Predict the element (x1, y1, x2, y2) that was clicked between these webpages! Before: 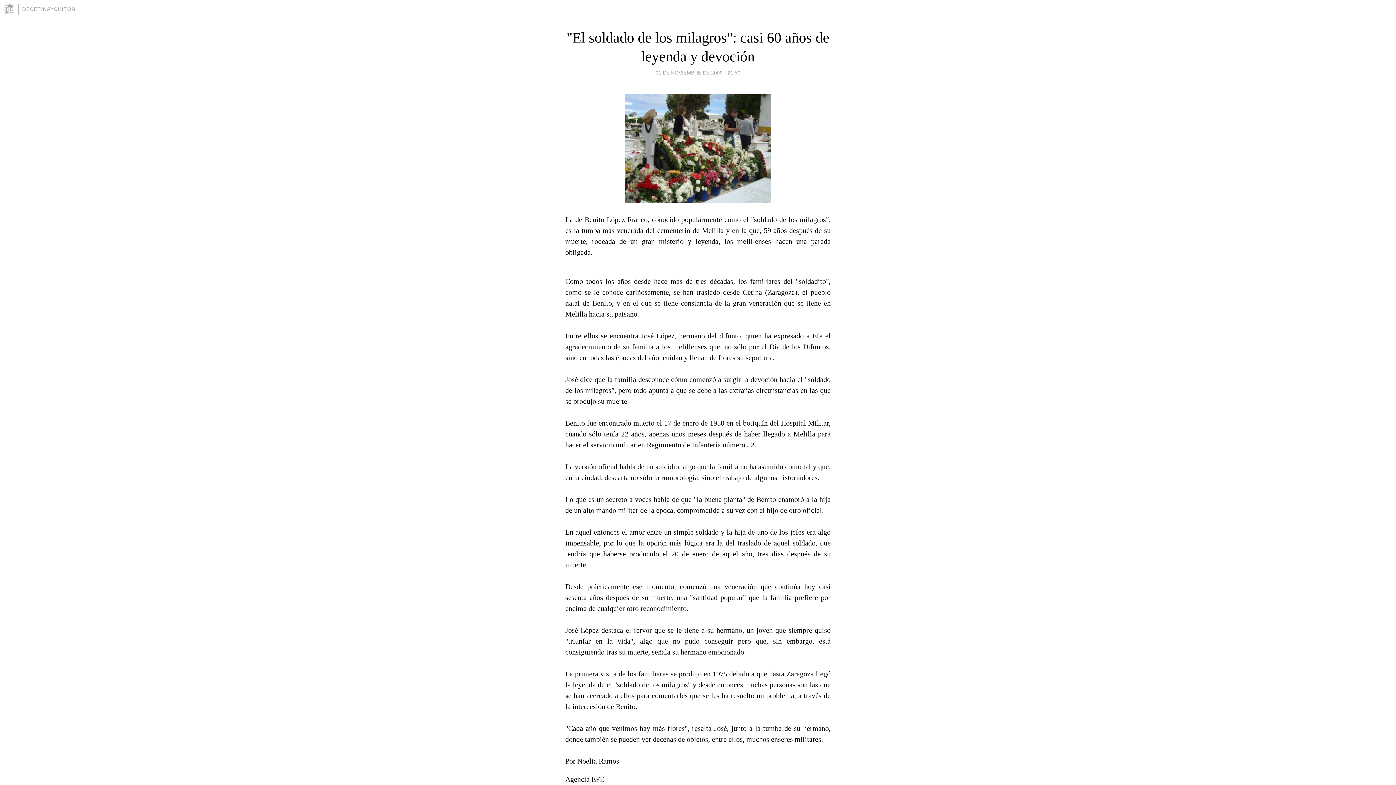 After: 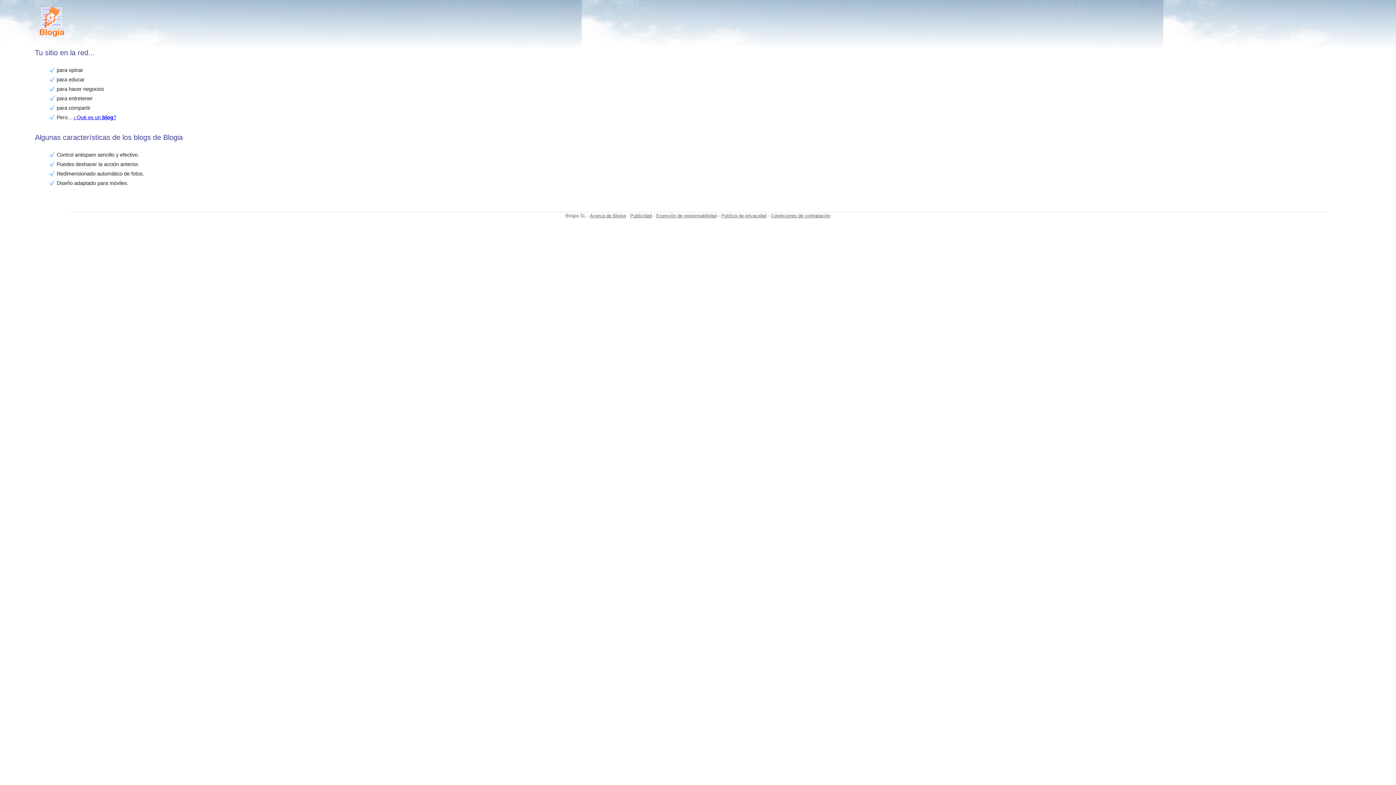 Action: bbox: (3, 3, 18, 14)